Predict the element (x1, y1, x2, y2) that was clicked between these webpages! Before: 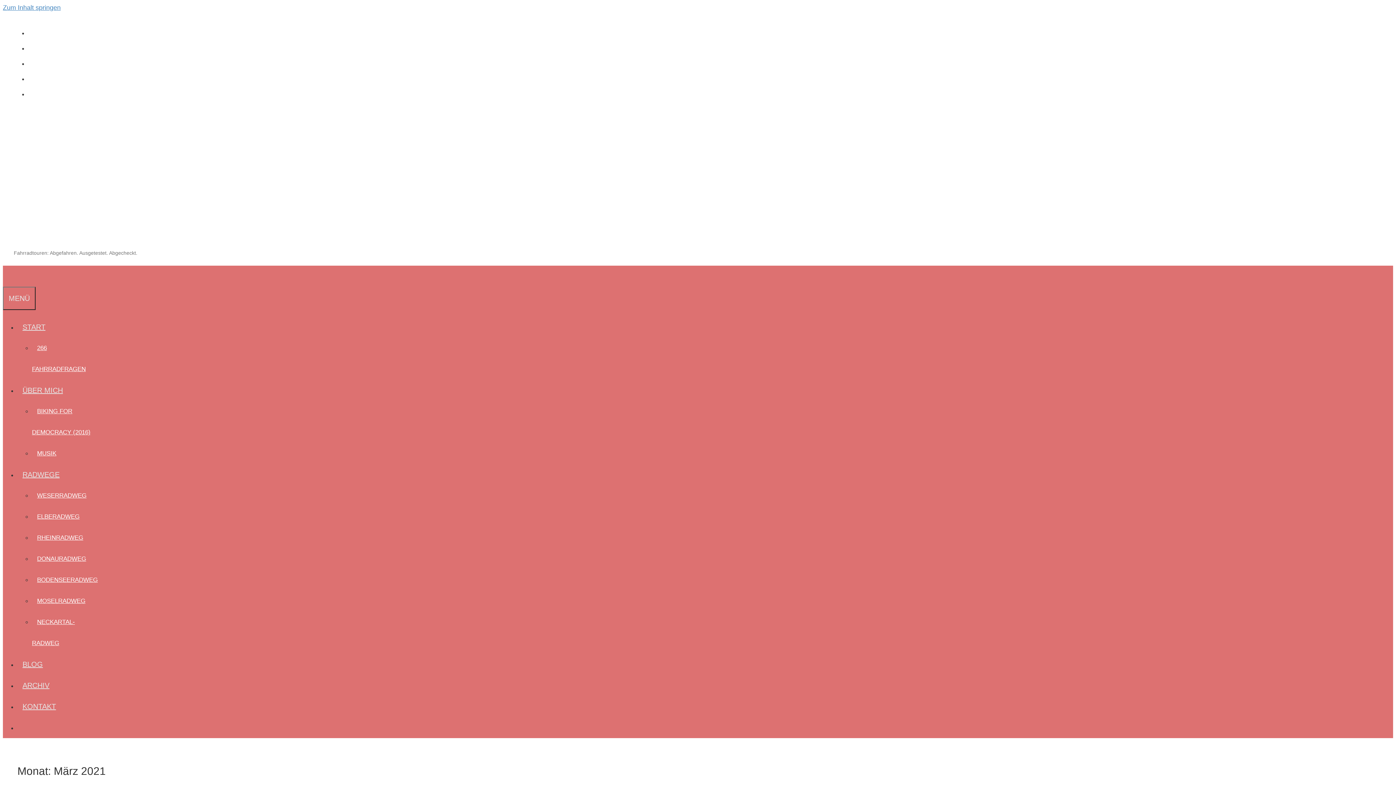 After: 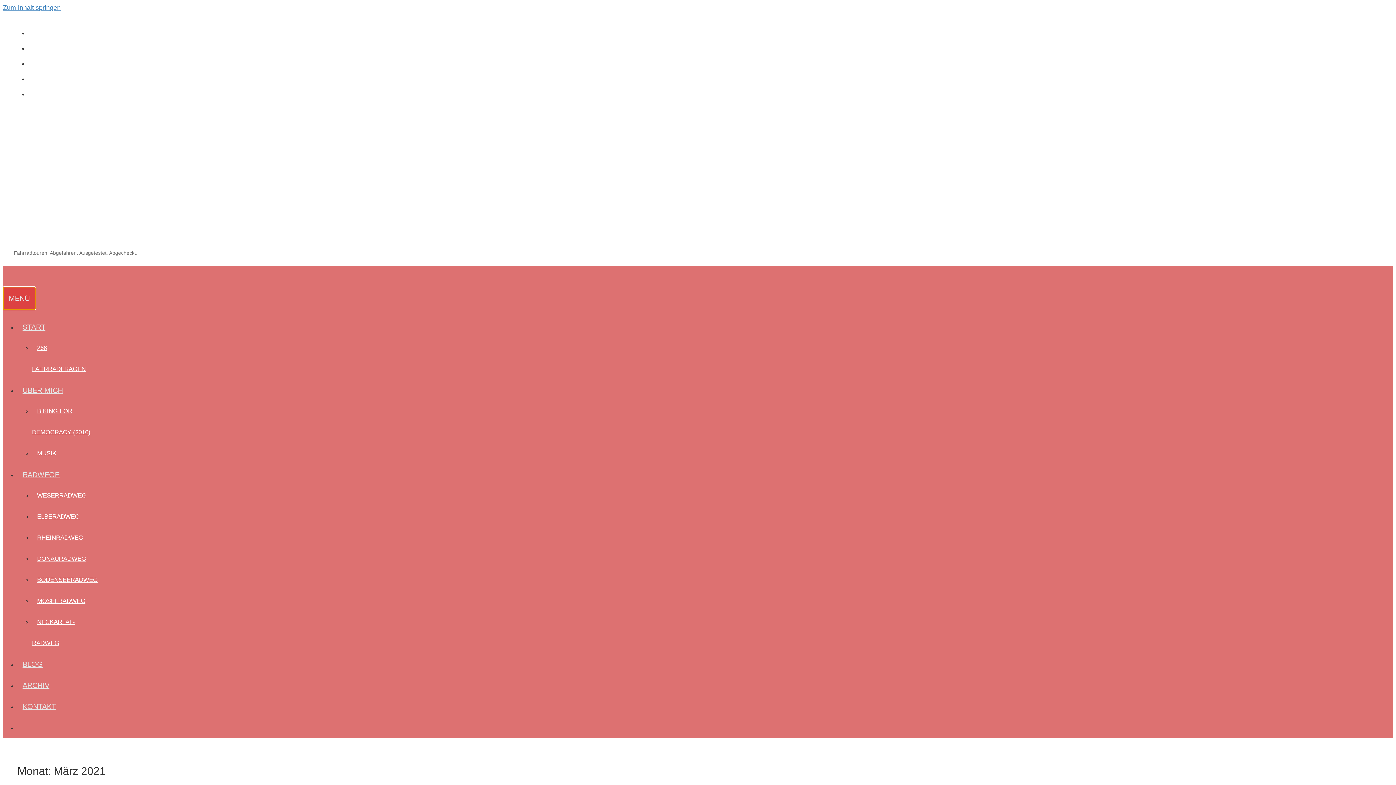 Action: bbox: (2, 286, 35, 310) label: MENÜ